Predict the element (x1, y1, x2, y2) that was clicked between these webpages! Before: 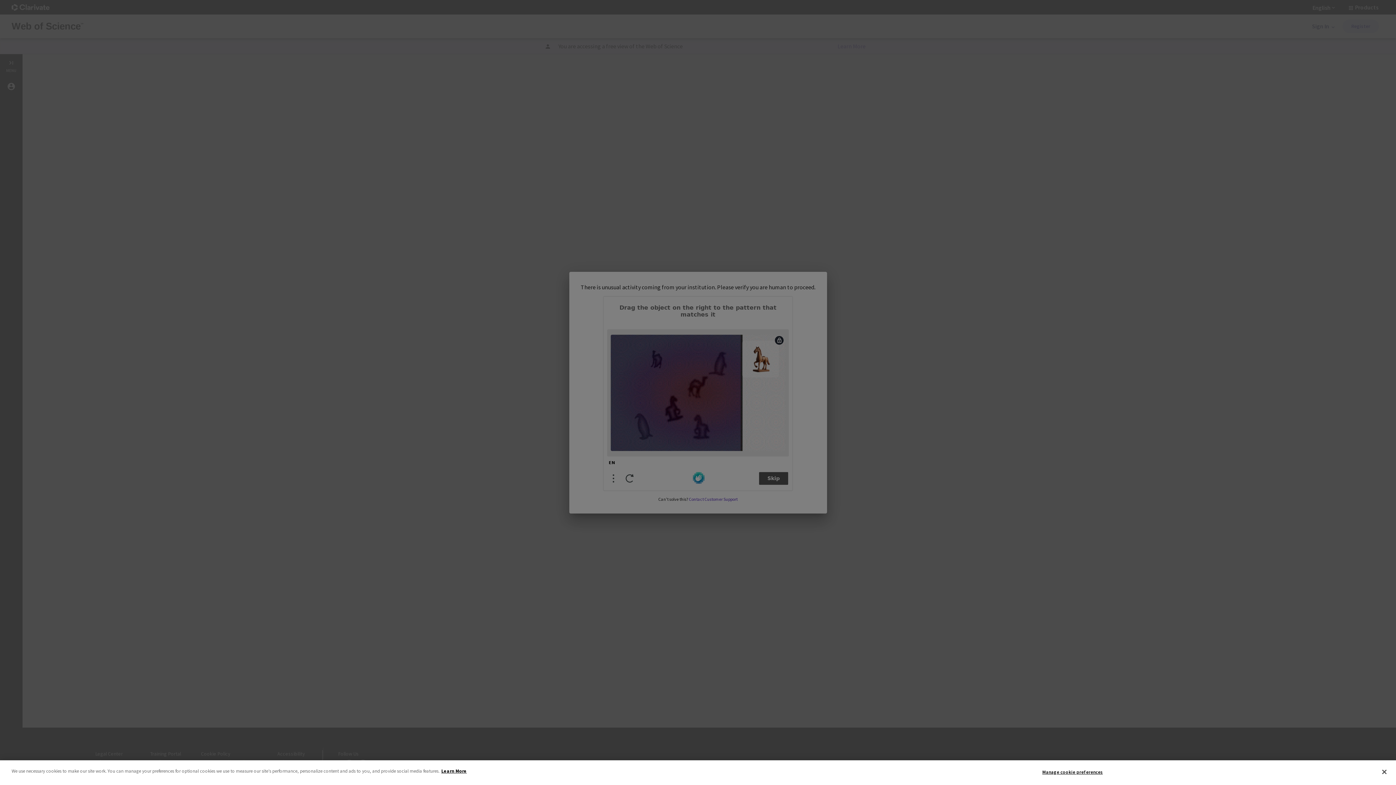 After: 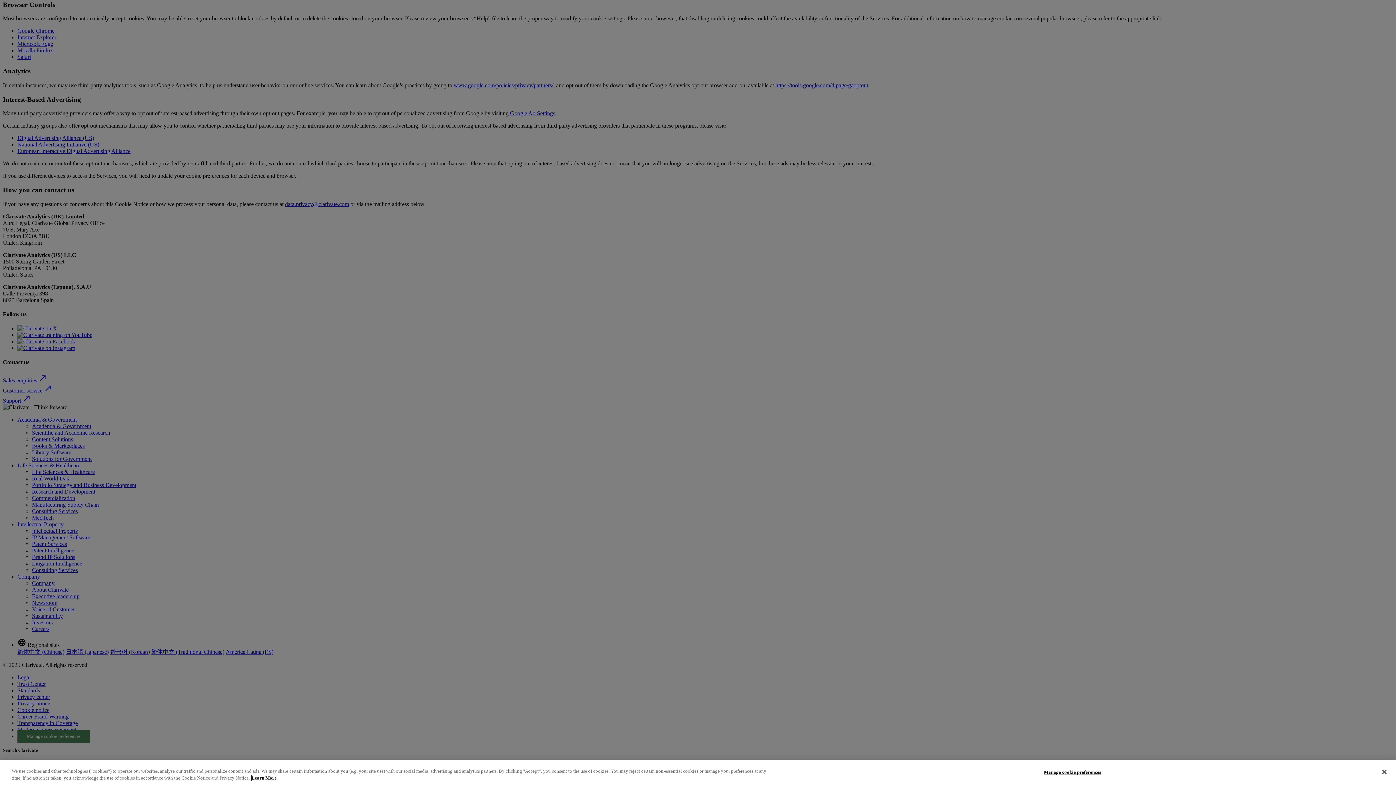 Action: bbox: (441, 768, 466, 774) label: More information about your privacy